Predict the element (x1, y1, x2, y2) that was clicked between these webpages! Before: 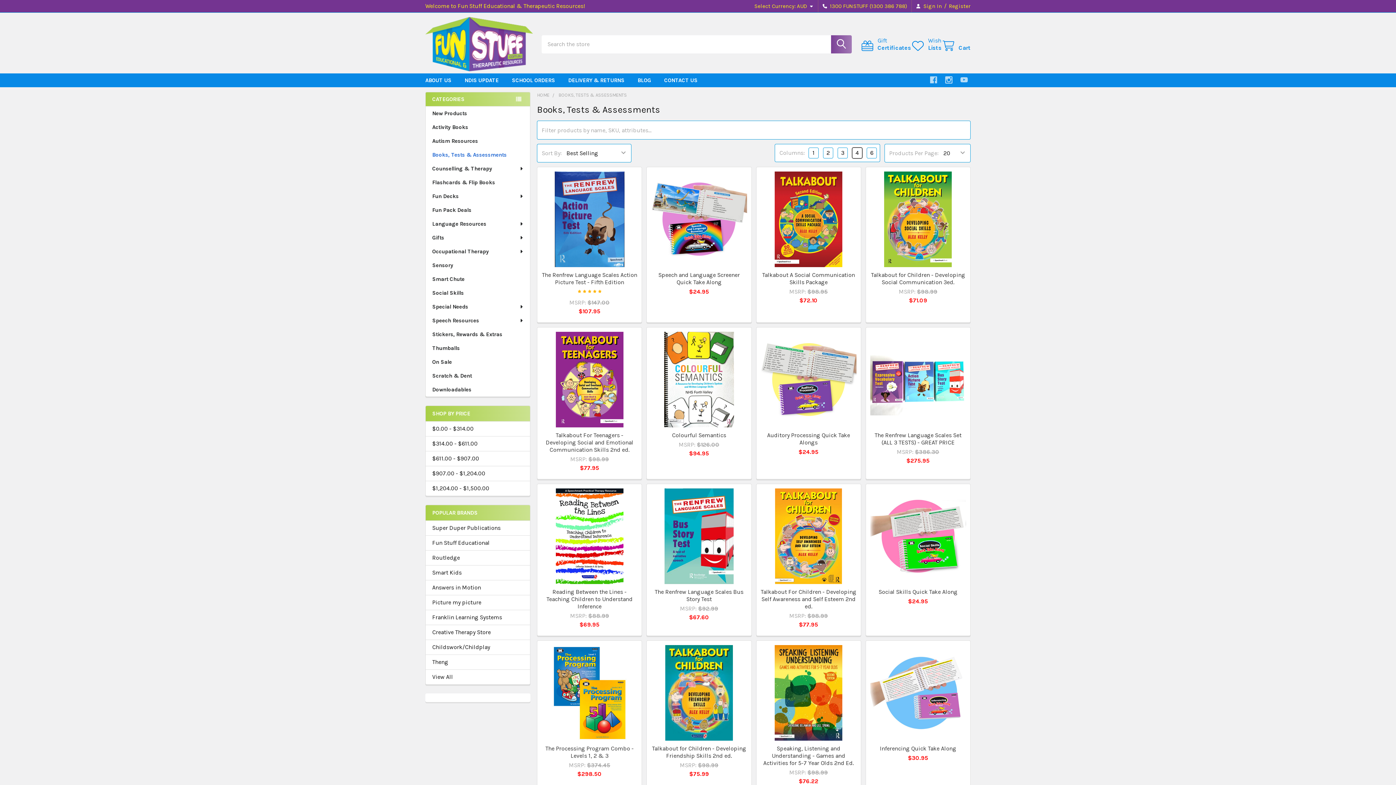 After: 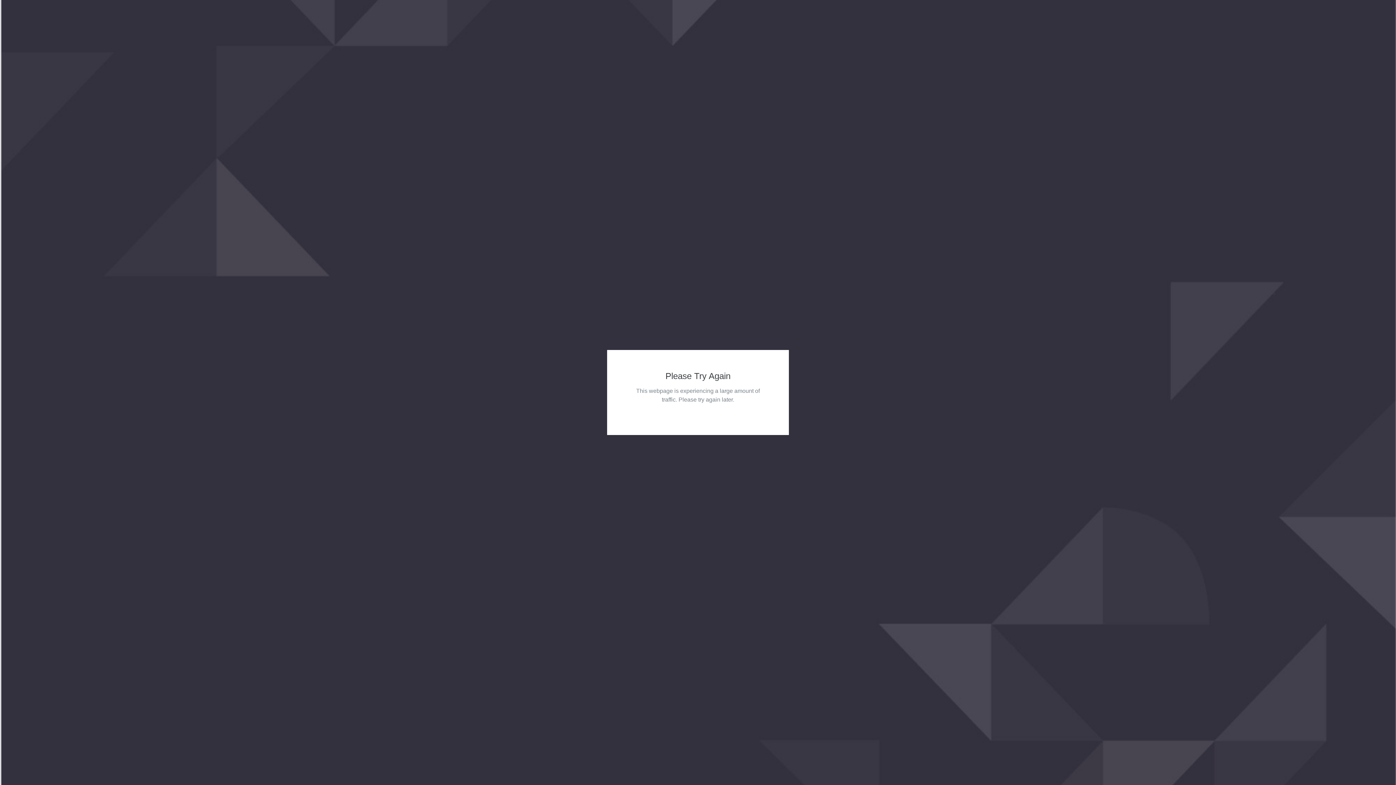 Action: bbox: (425, 134, 530, 148) label: Autism Resources